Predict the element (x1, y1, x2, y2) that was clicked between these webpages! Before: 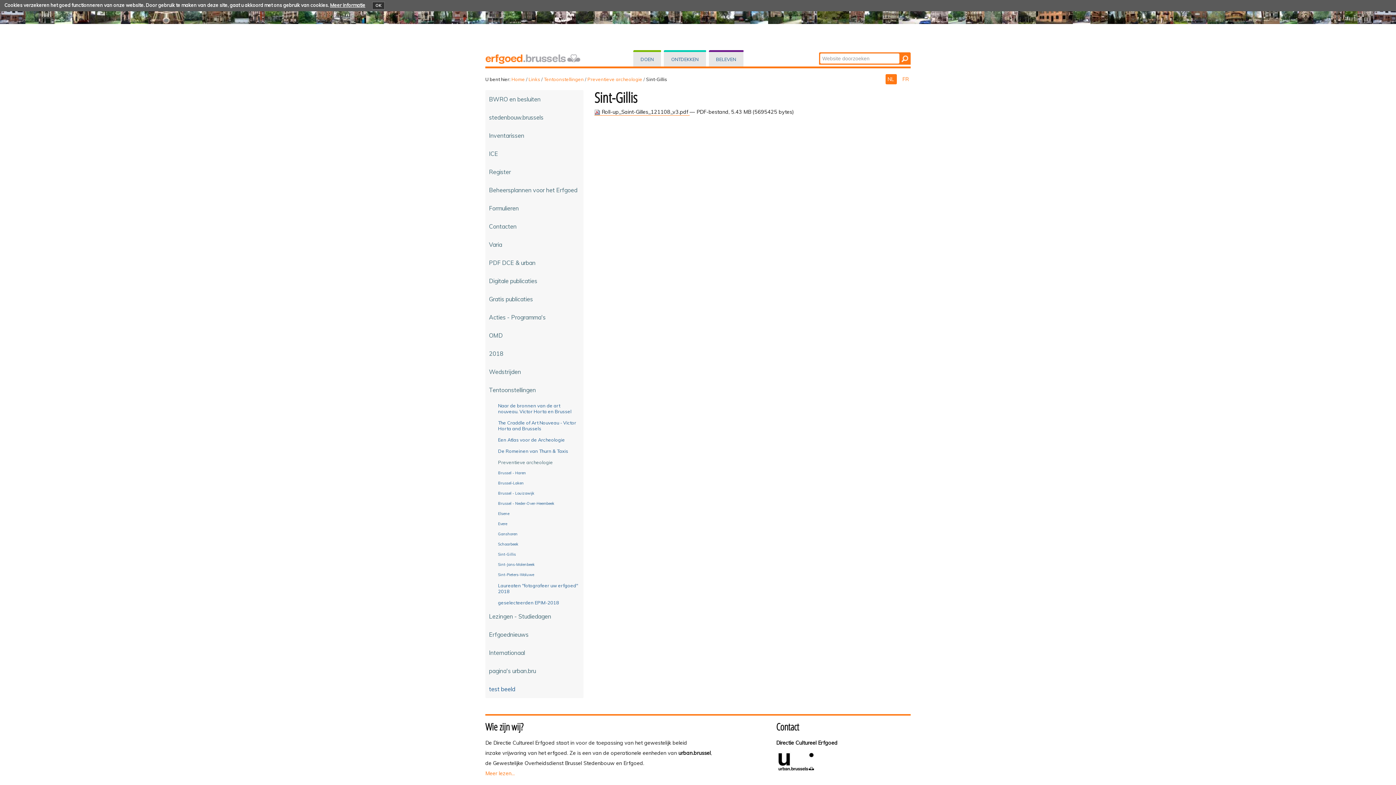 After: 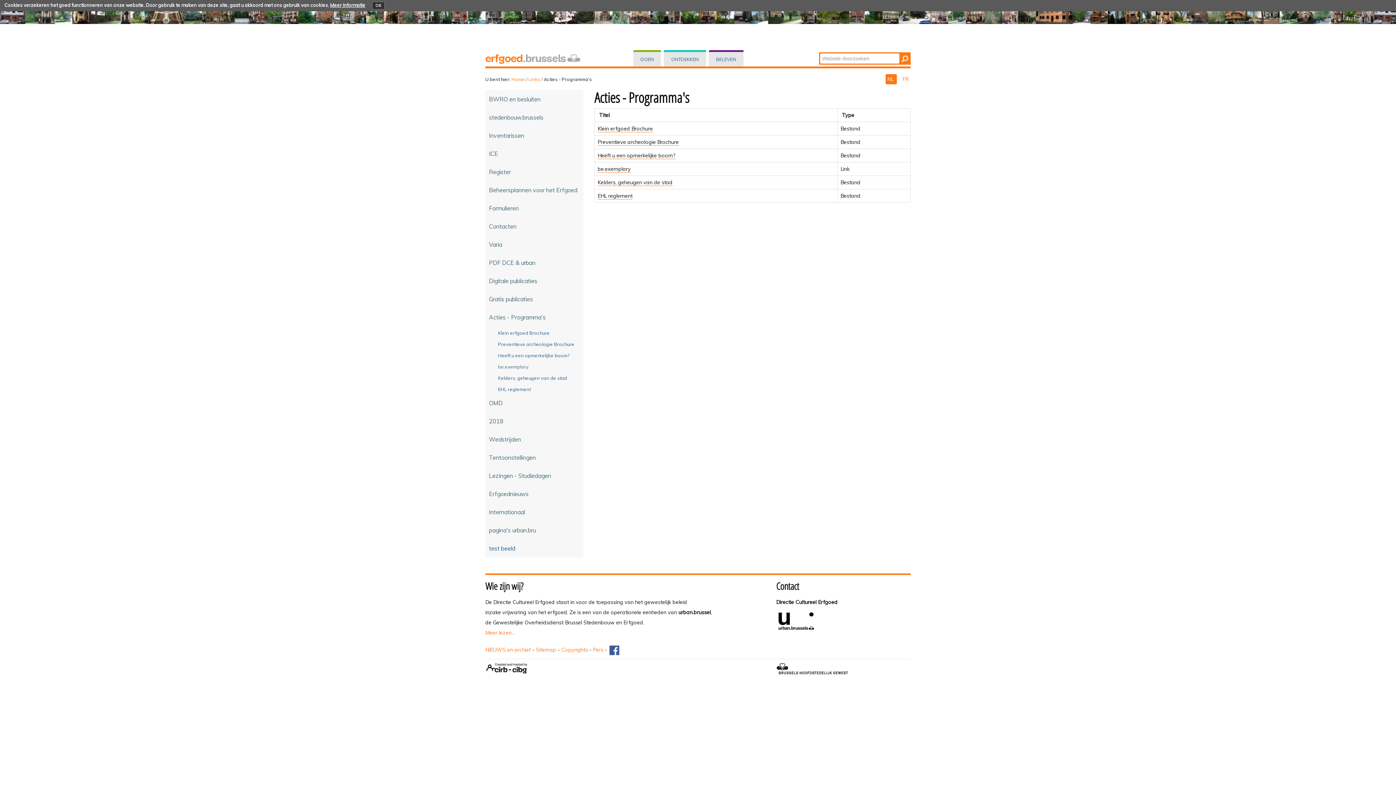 Action: bbox: (485, 308, 583, 326) label: Acties - Programma's